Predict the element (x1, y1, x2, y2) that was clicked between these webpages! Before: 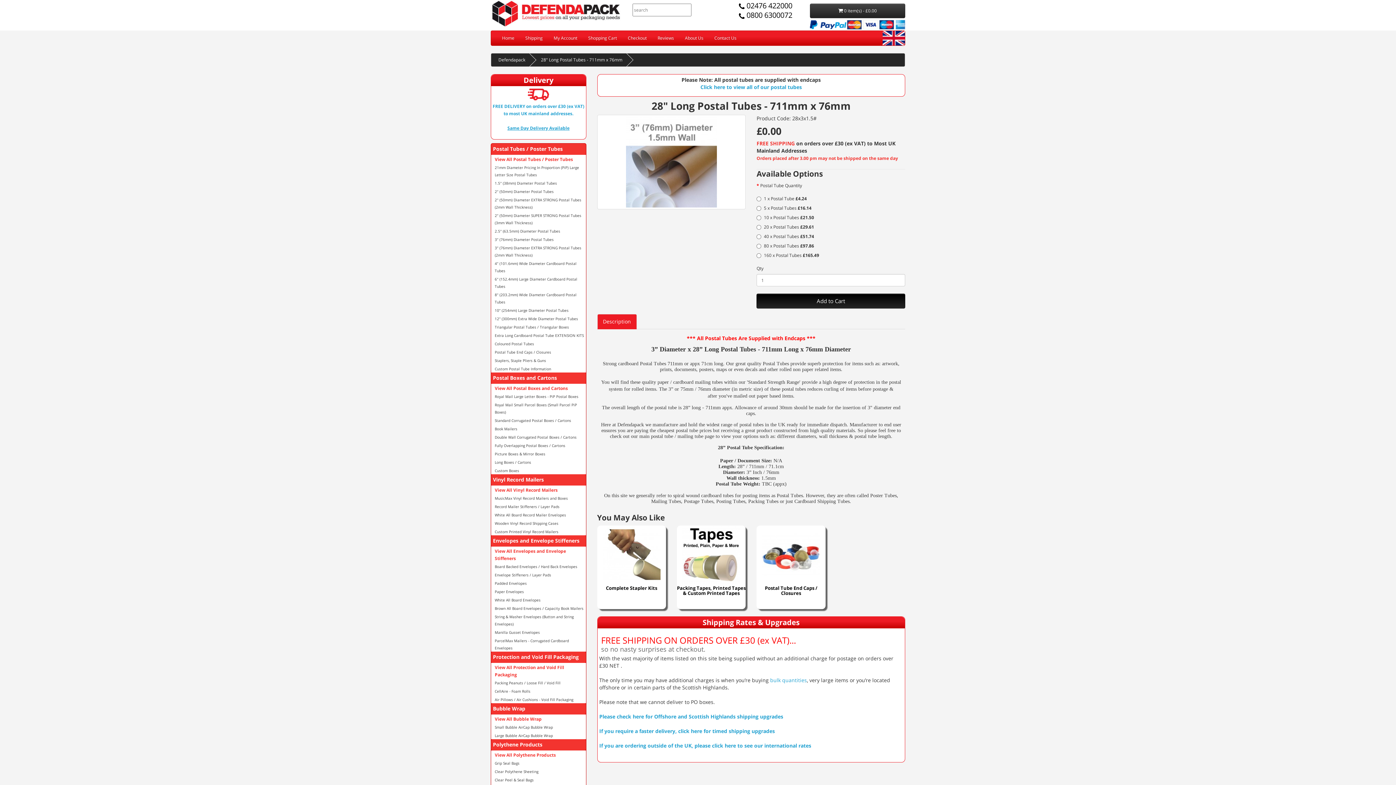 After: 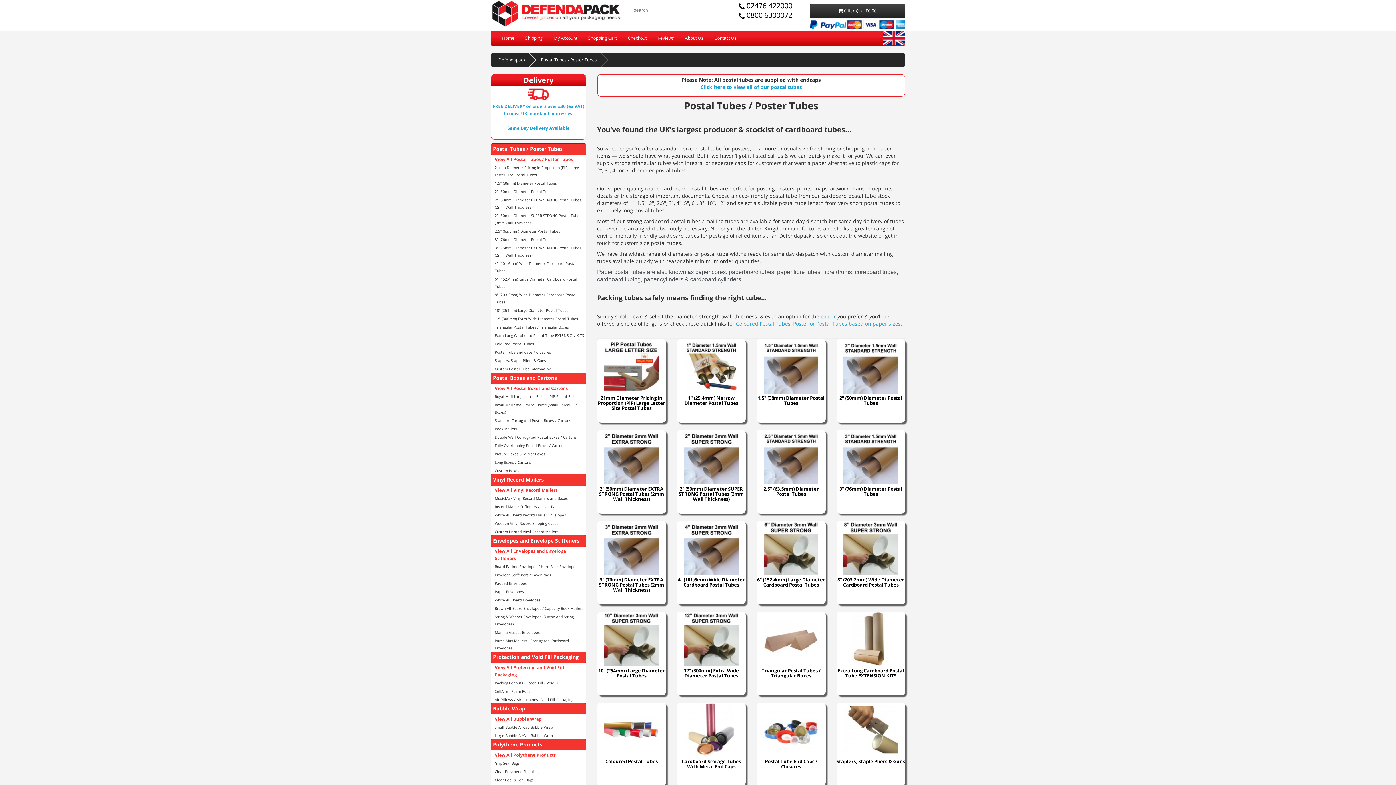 Action: bbox: (493, 145, 562, 152) label: Postal Tubes / Poster Tubes